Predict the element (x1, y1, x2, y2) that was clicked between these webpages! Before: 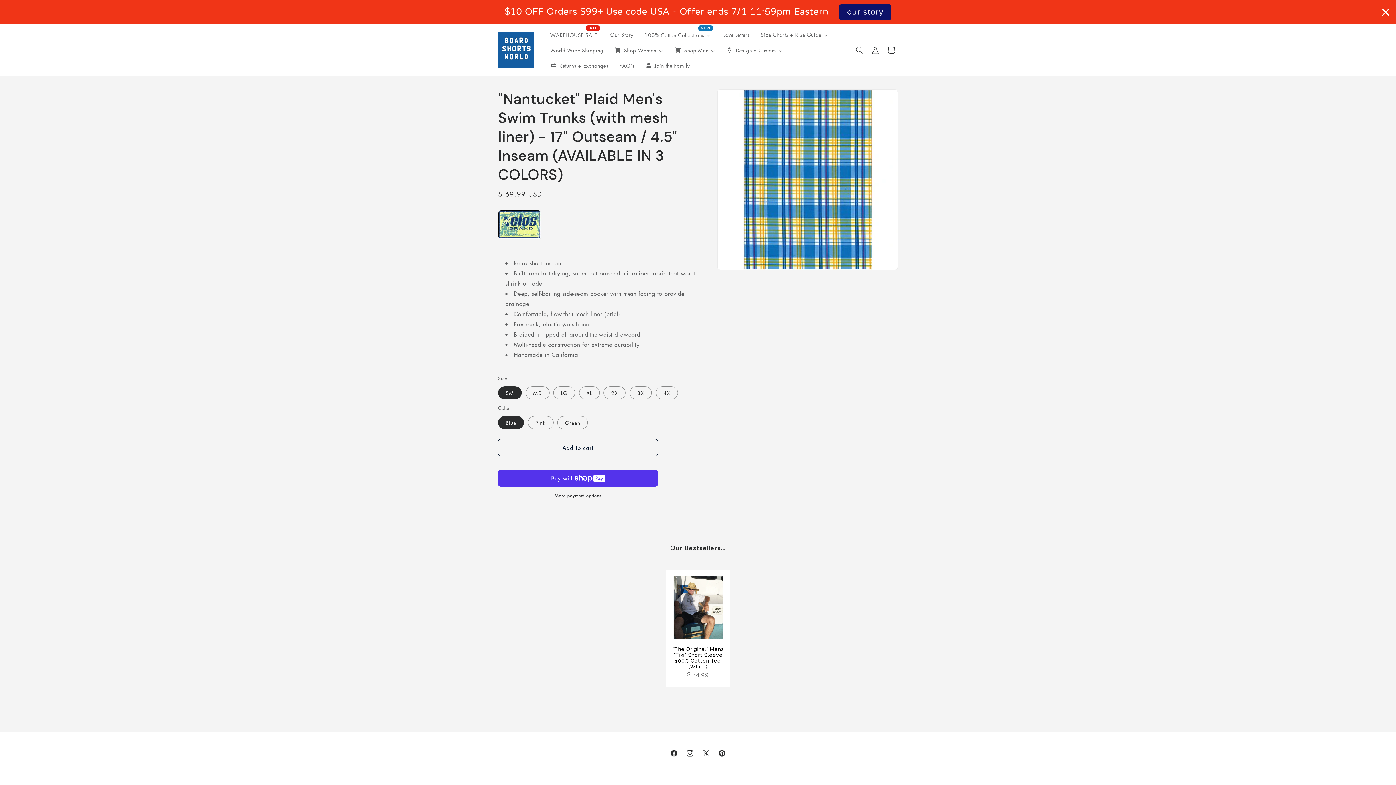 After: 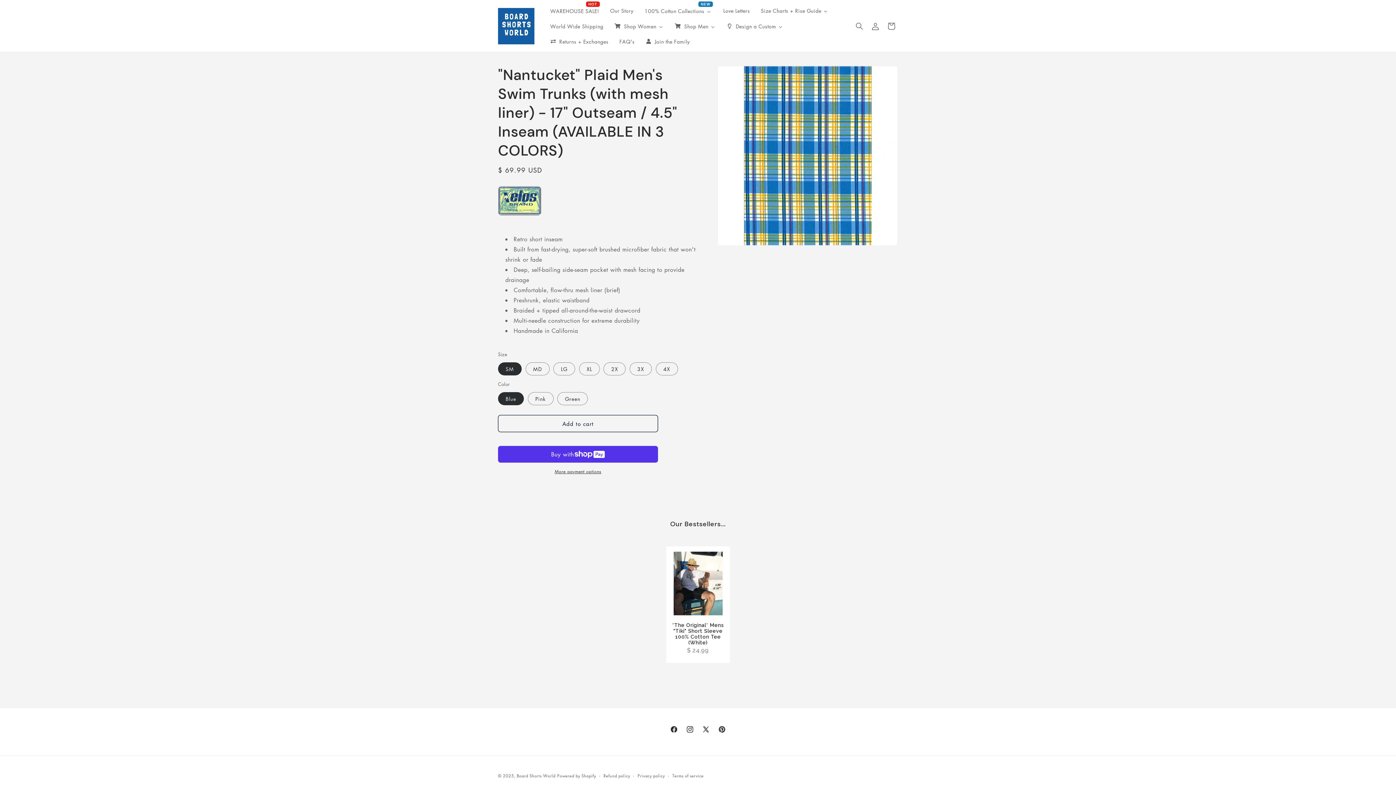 Action: label: Close bbox: (1379, 5, 1392, 19)